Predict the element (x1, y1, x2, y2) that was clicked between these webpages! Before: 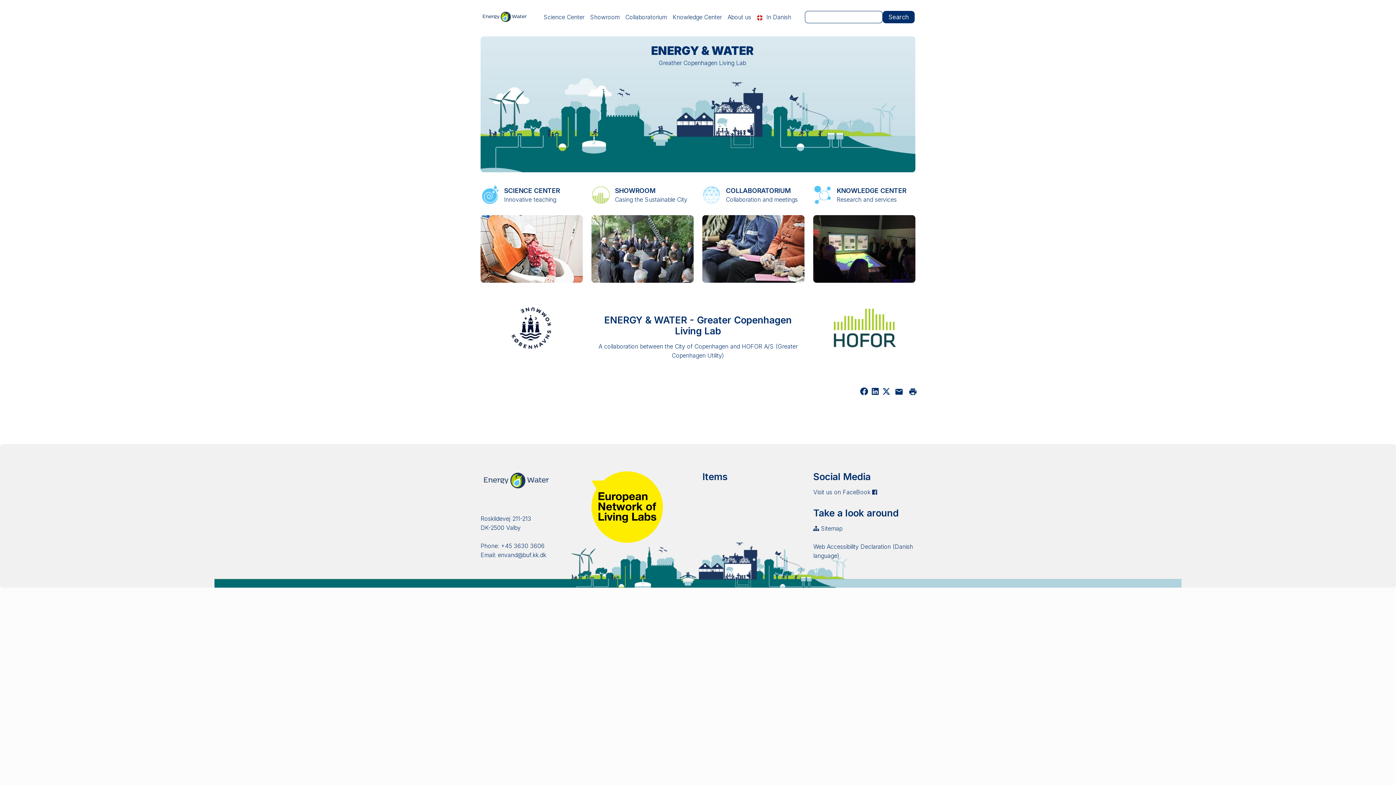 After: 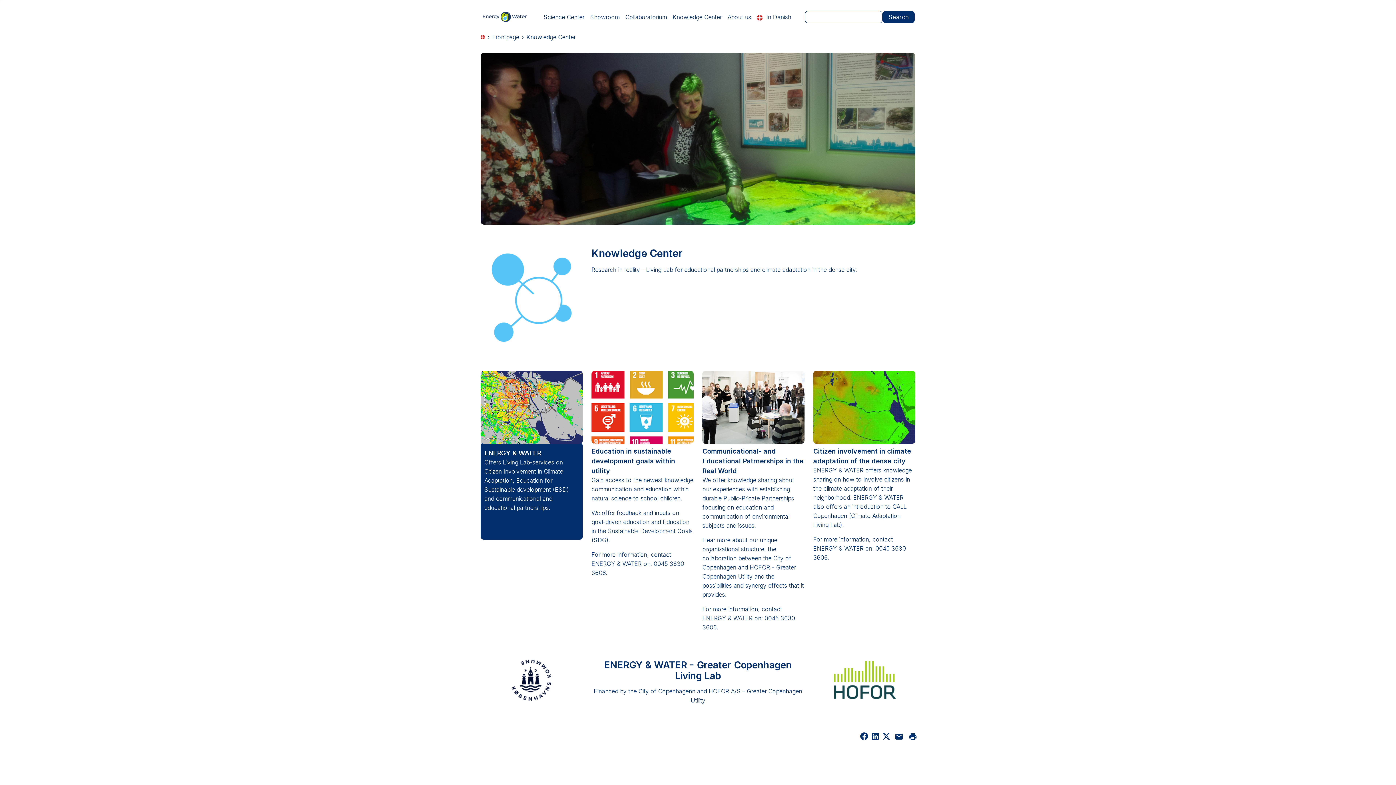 Action: bbox: (669, 9, 724, 24) label: Knowledge Center